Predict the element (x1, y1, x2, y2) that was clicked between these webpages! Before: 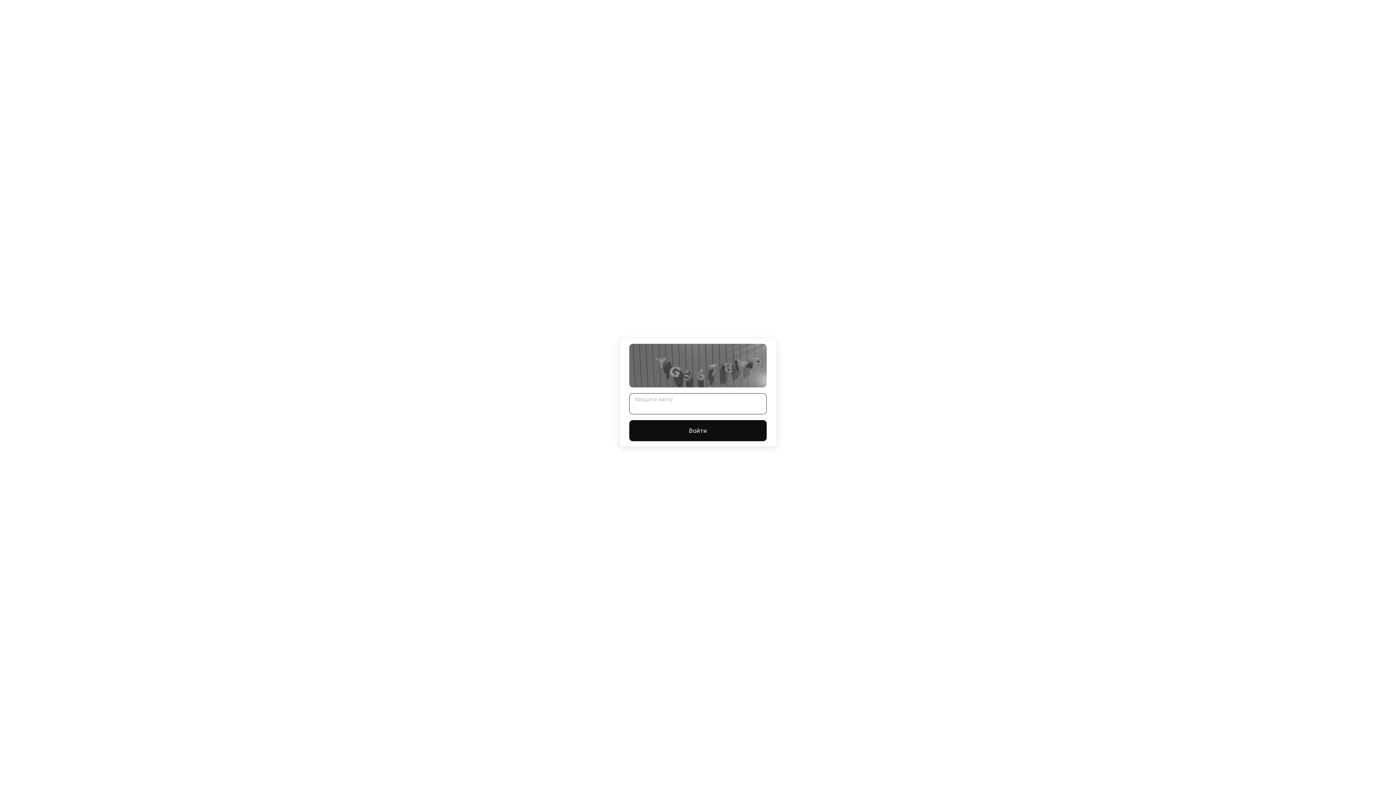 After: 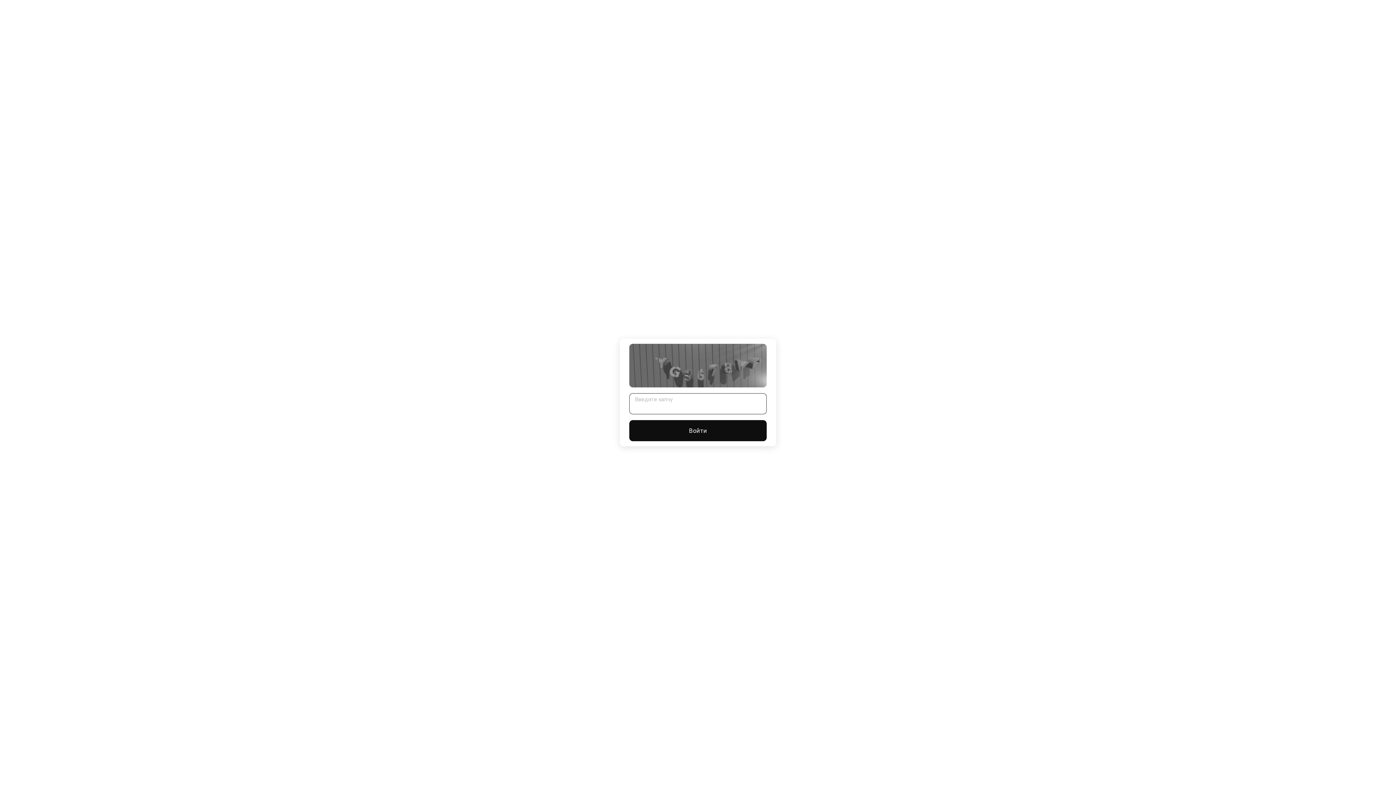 Action: bbox: (629, 420, 766, 441) label: Войти